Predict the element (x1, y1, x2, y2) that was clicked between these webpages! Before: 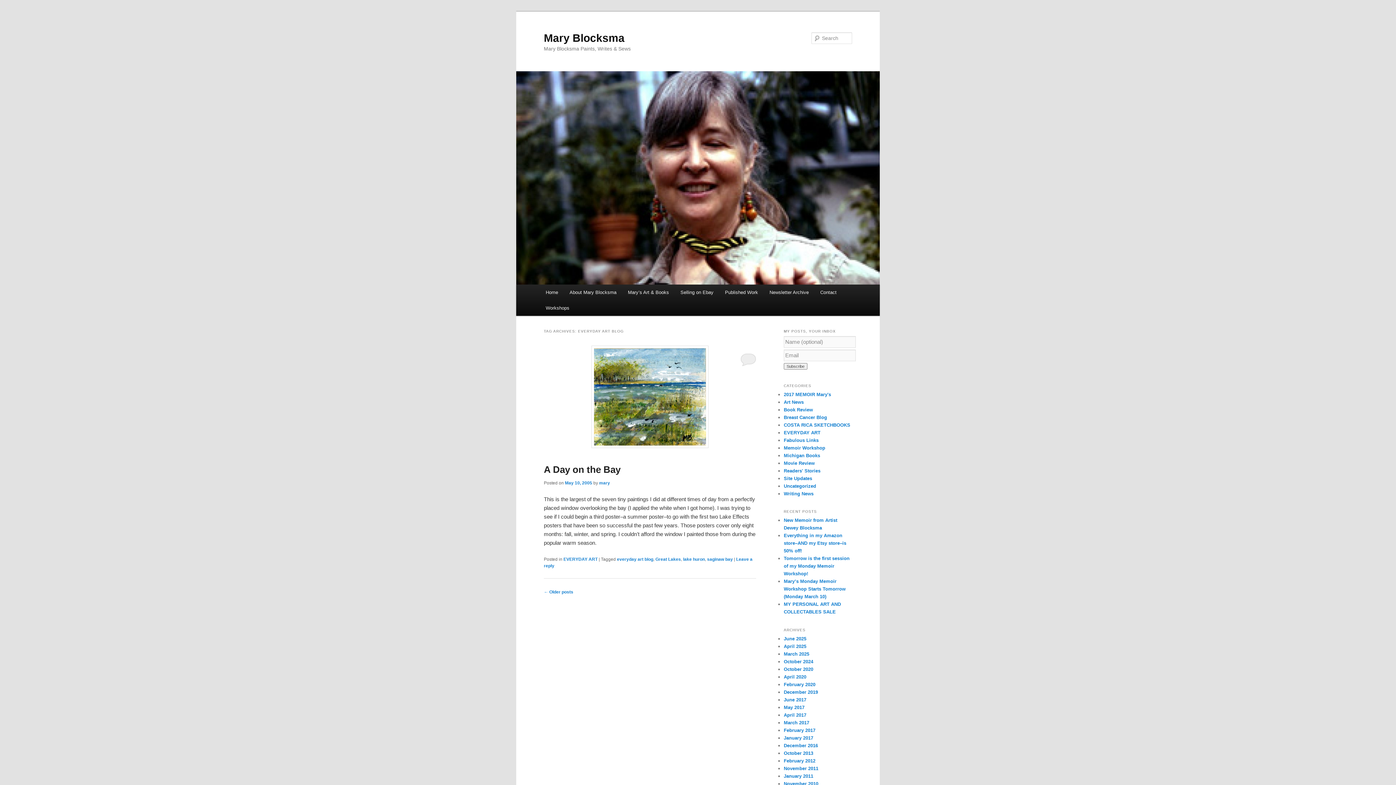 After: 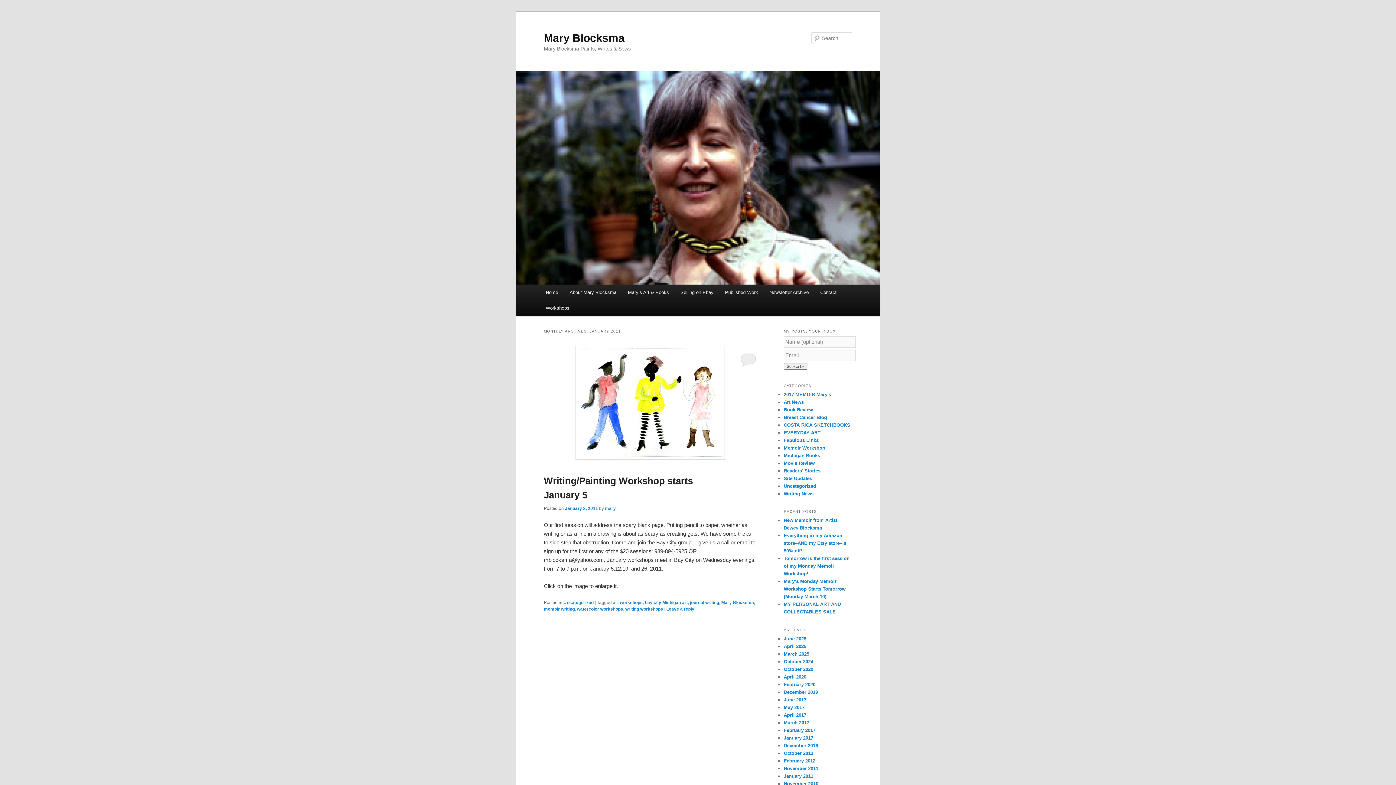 Action: label: January 2011 bbox: (784, 773, 813, 779)